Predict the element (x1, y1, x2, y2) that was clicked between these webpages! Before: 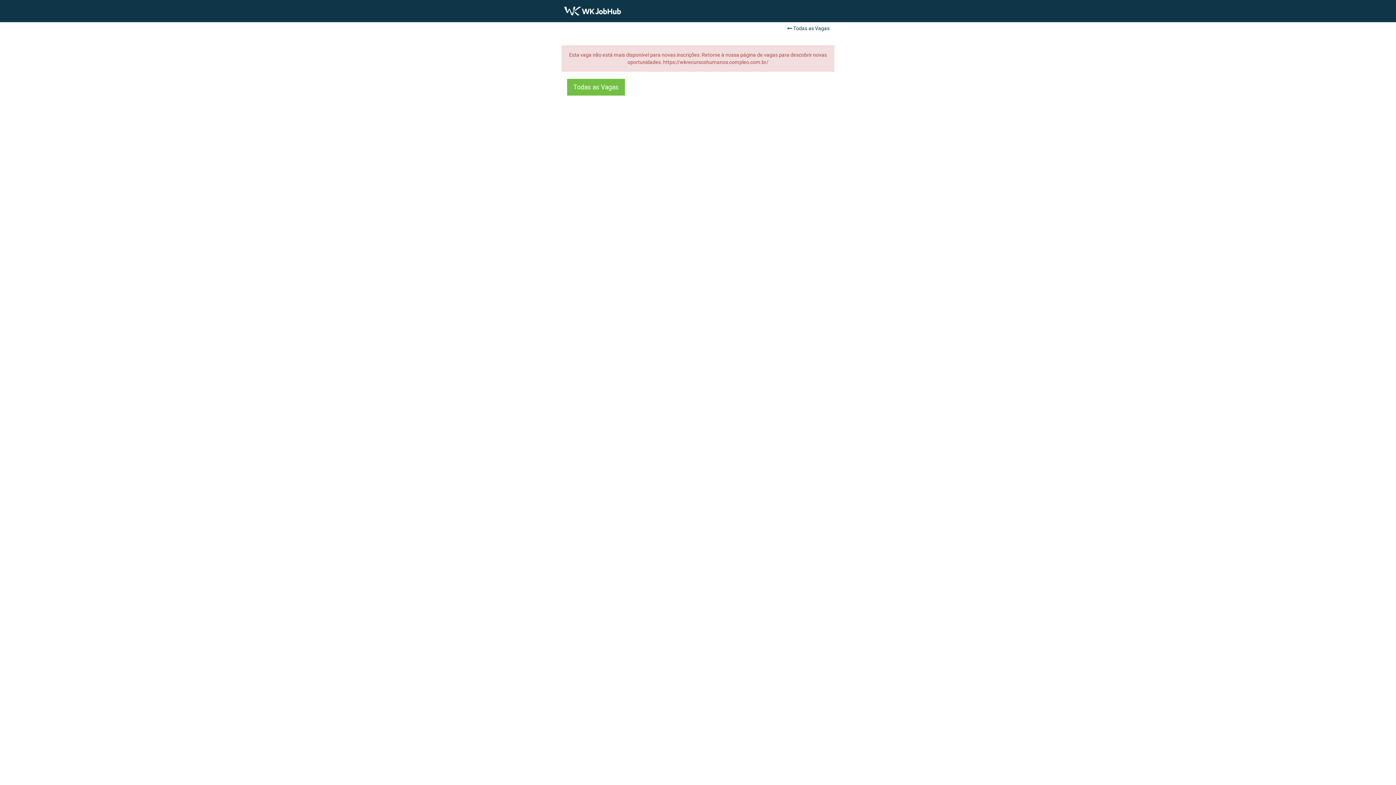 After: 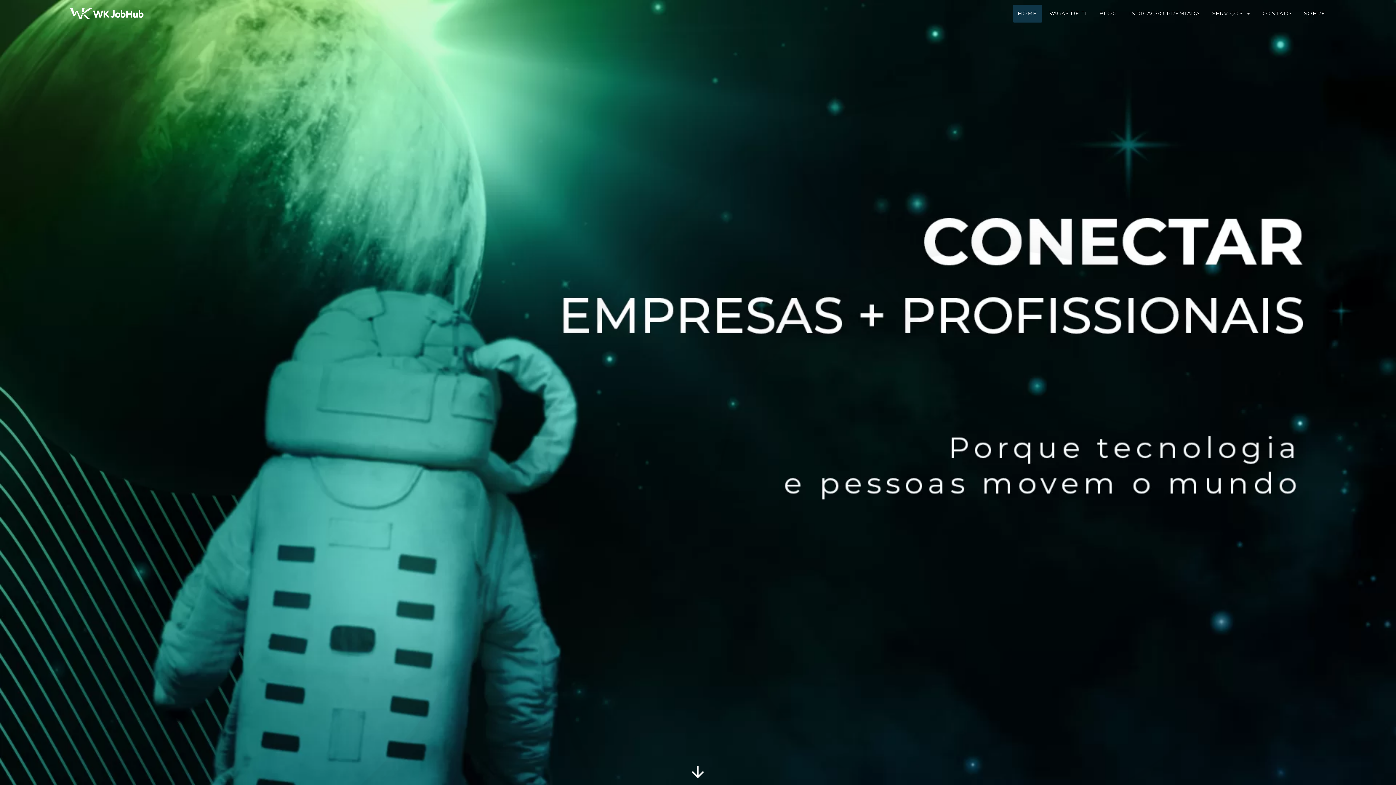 Action: bbox: (561, 3, 623, 18)